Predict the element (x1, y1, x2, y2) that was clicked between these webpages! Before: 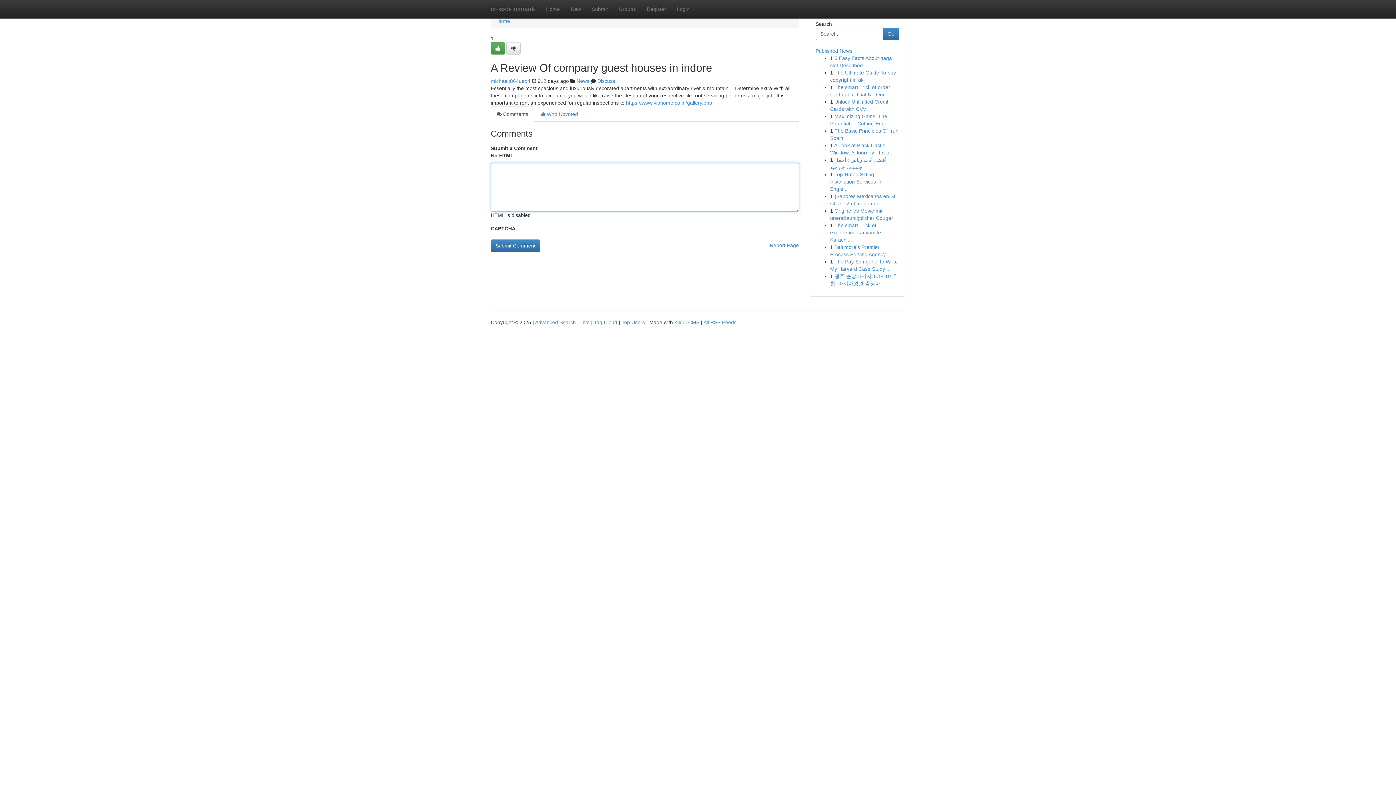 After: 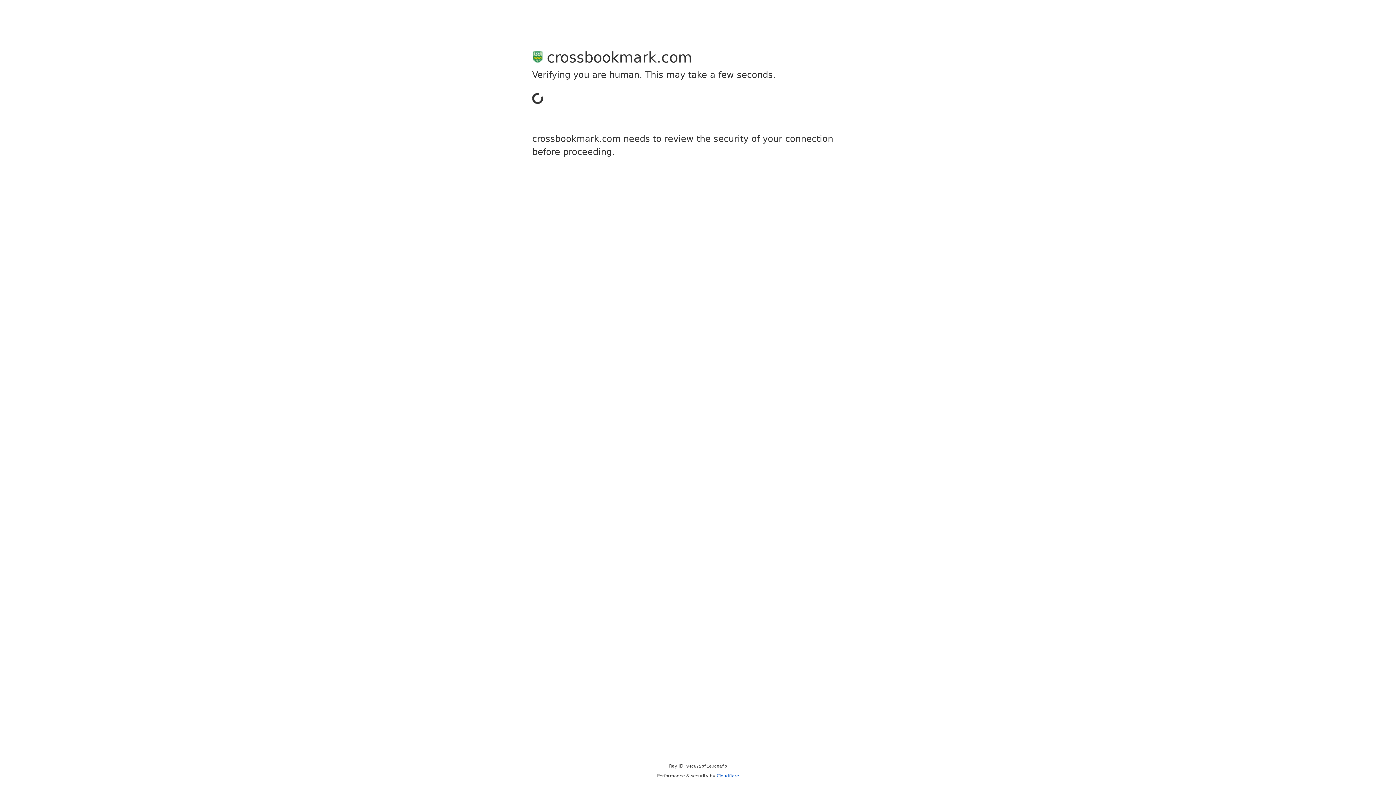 Action: label: Submit bbox: (586, 0, 613, 18)